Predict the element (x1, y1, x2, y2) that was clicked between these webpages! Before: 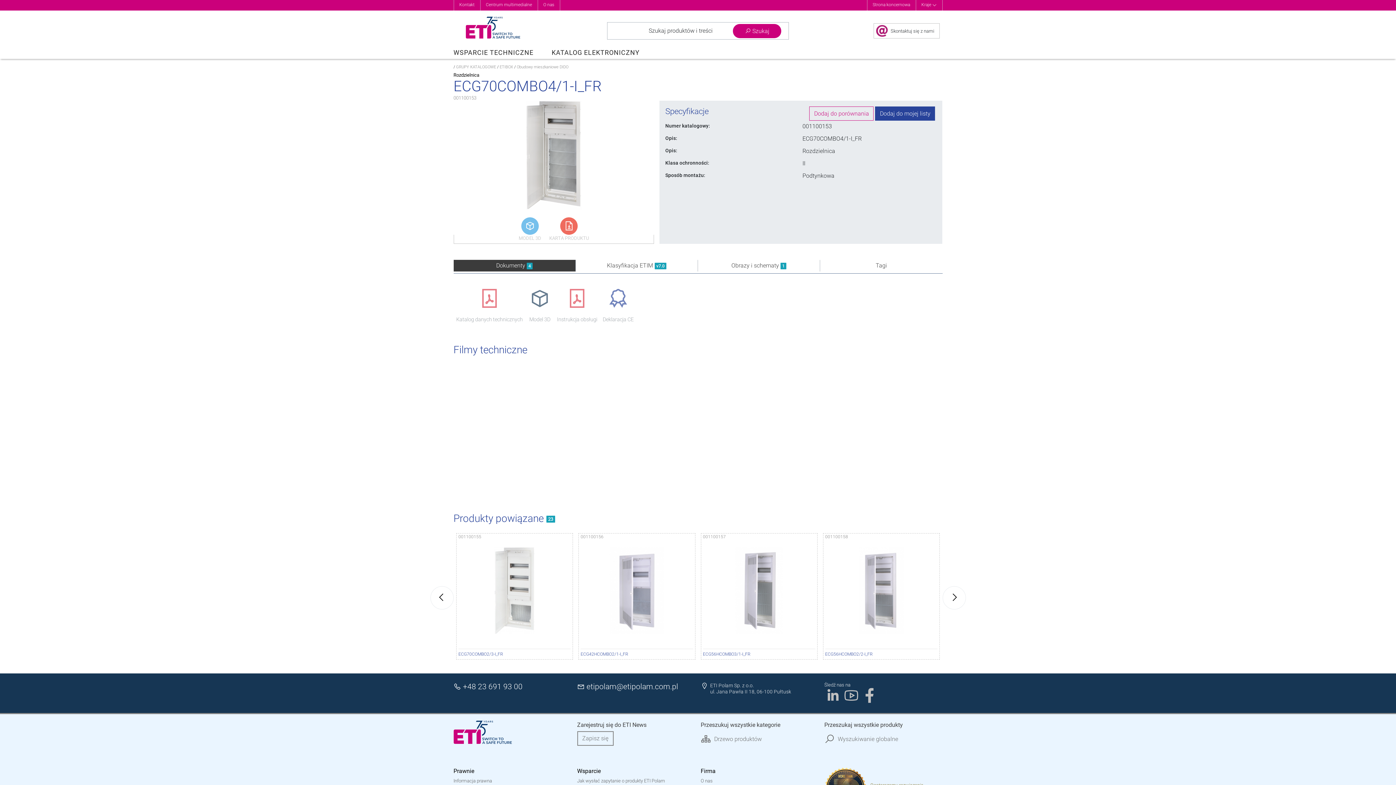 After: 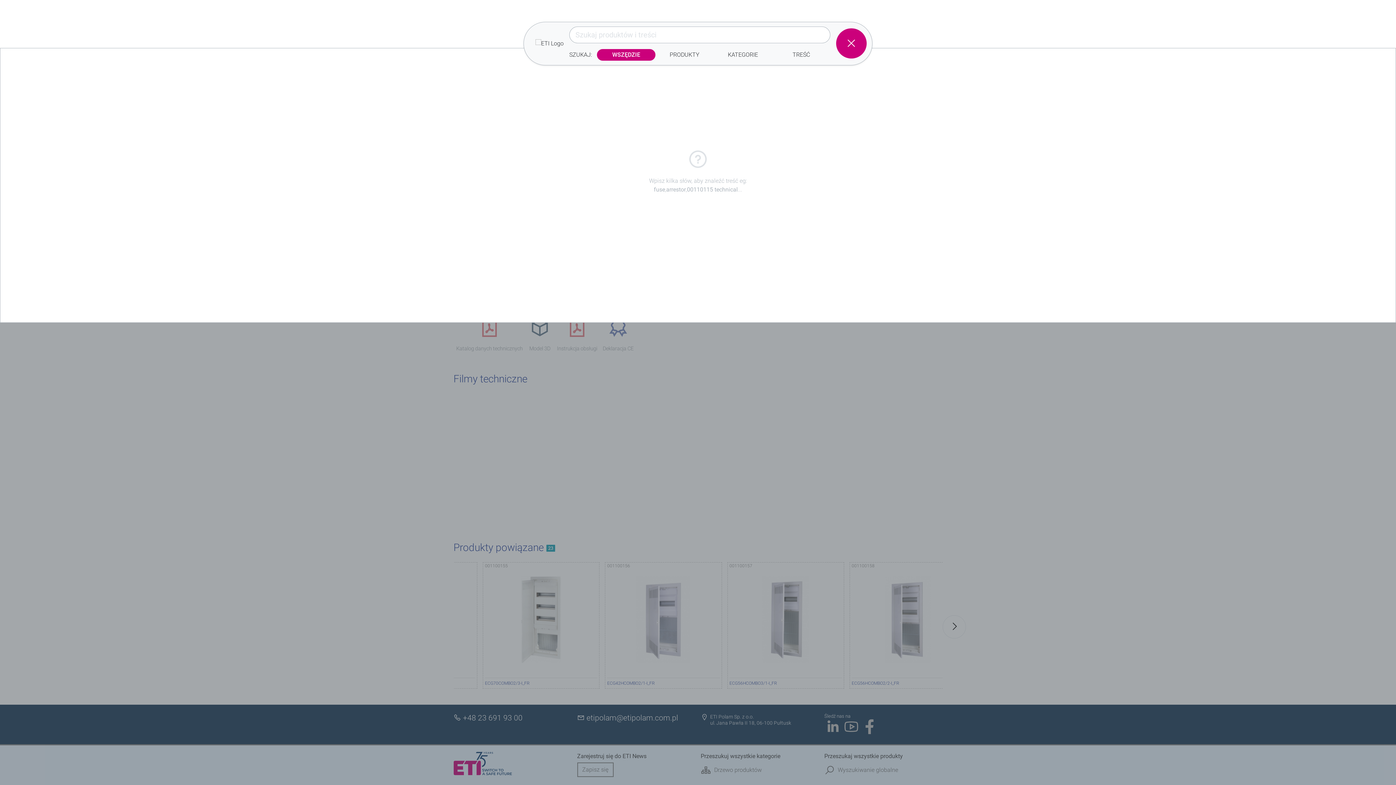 Action: label: Szukaj produktów i treści bbox: (644, 24, 717, 37)